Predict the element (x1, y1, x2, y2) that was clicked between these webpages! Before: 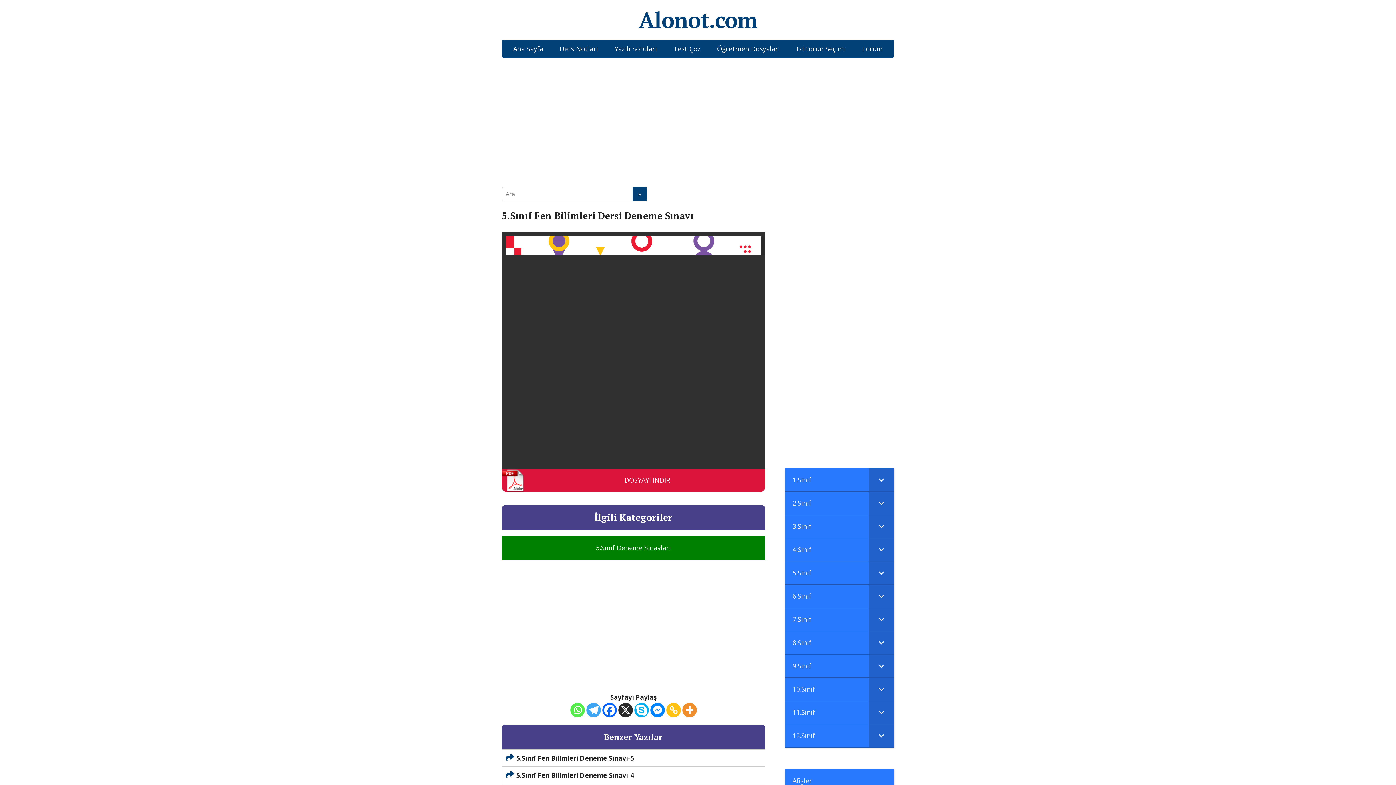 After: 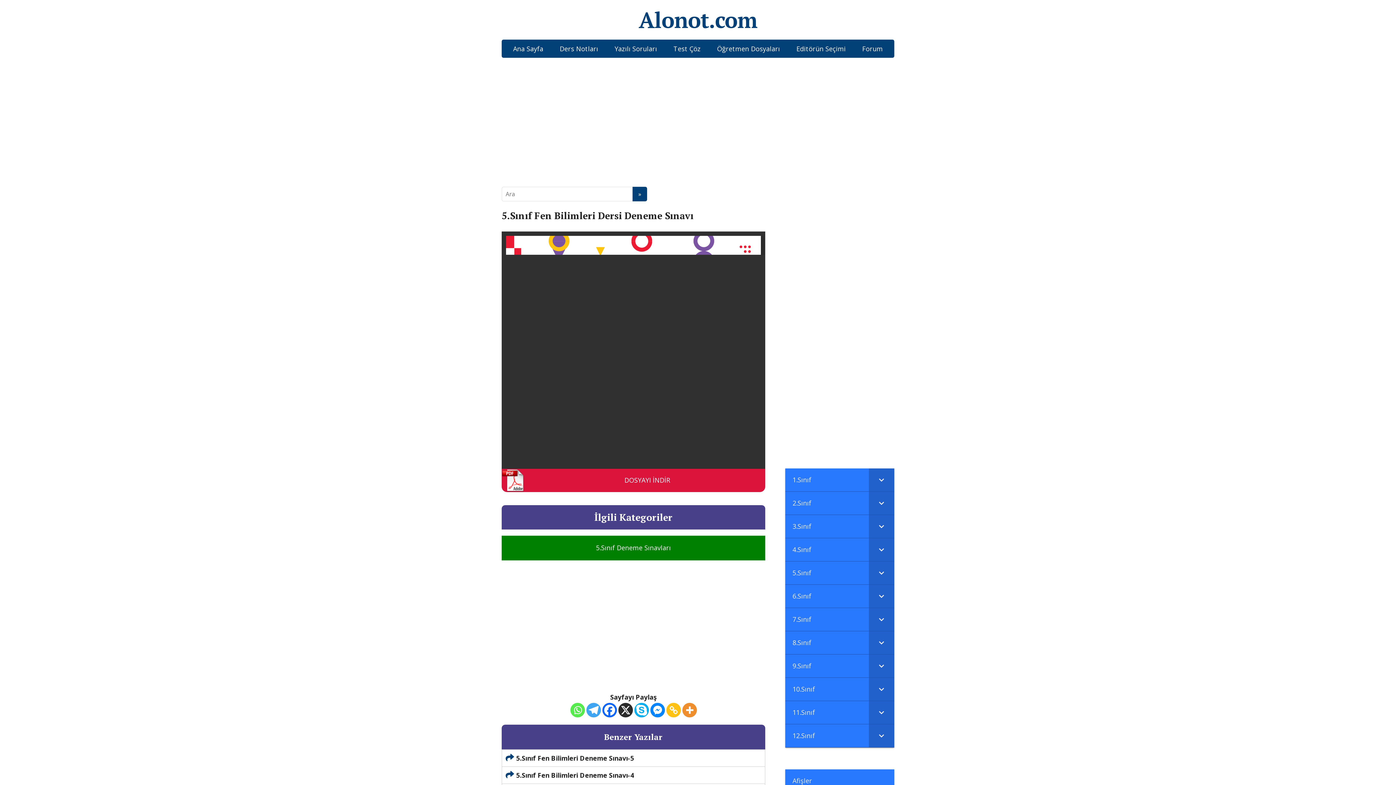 Action: bbox: (634, 703, 648, 717) label: Skype